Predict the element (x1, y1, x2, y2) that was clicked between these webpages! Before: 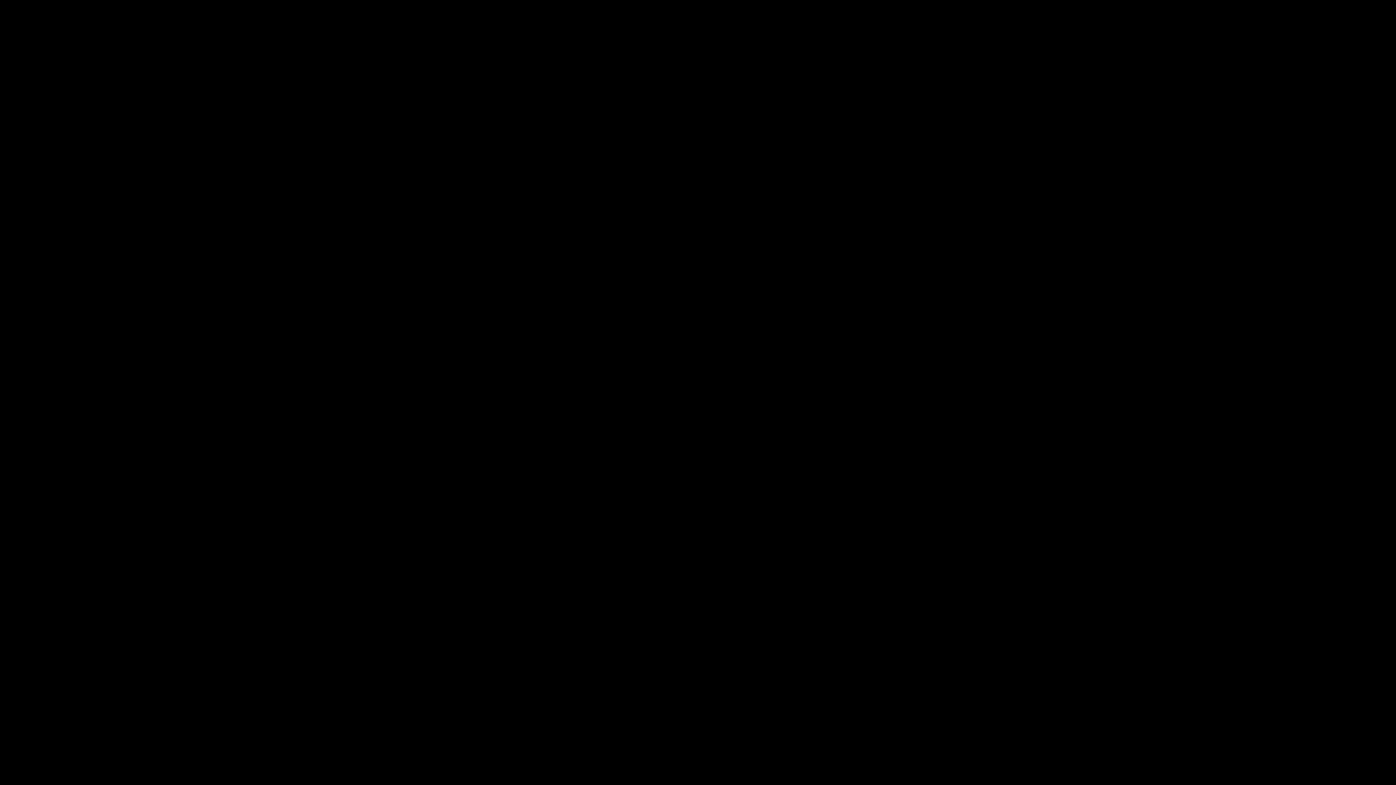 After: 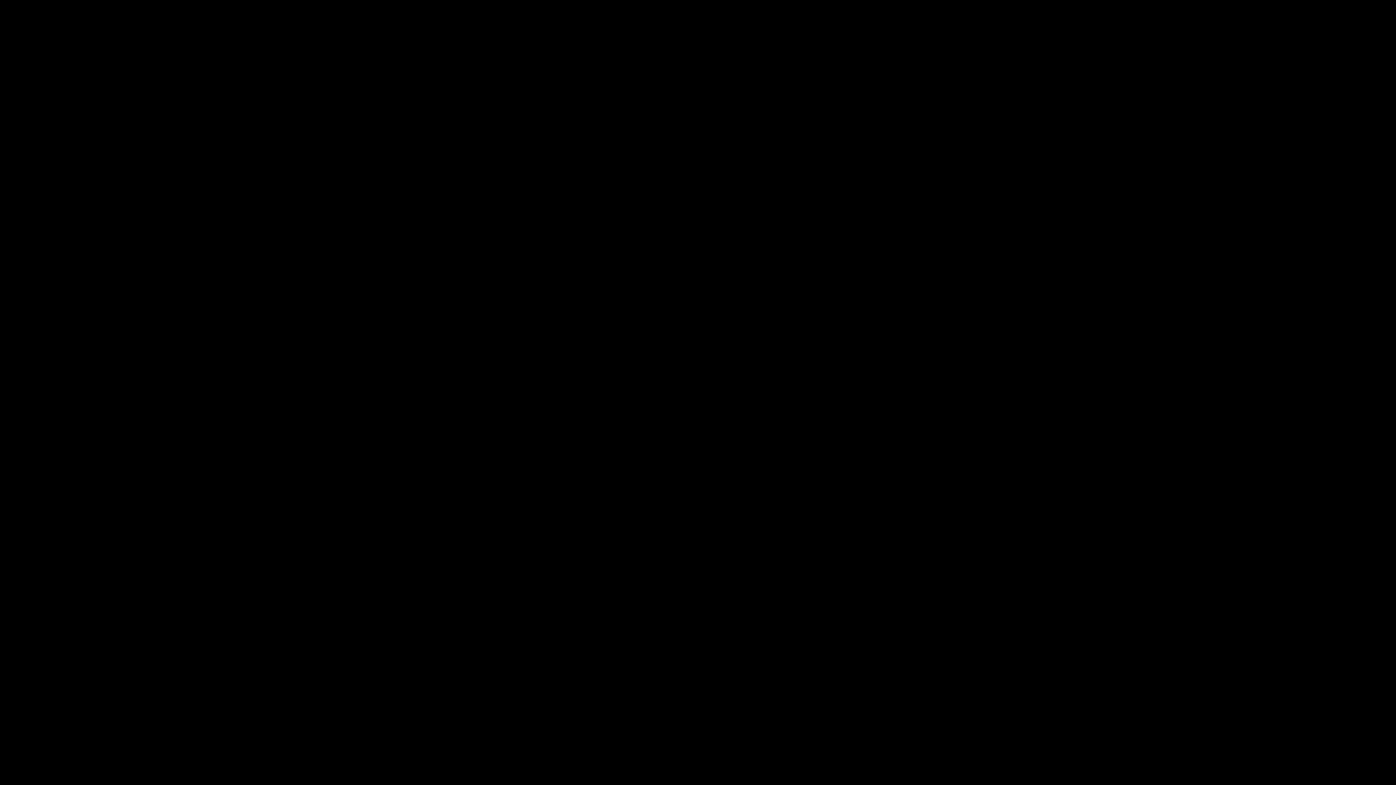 Action: bbox: (107, 604, 215, 615) label: Bold Horseradish Cheddar Cheese